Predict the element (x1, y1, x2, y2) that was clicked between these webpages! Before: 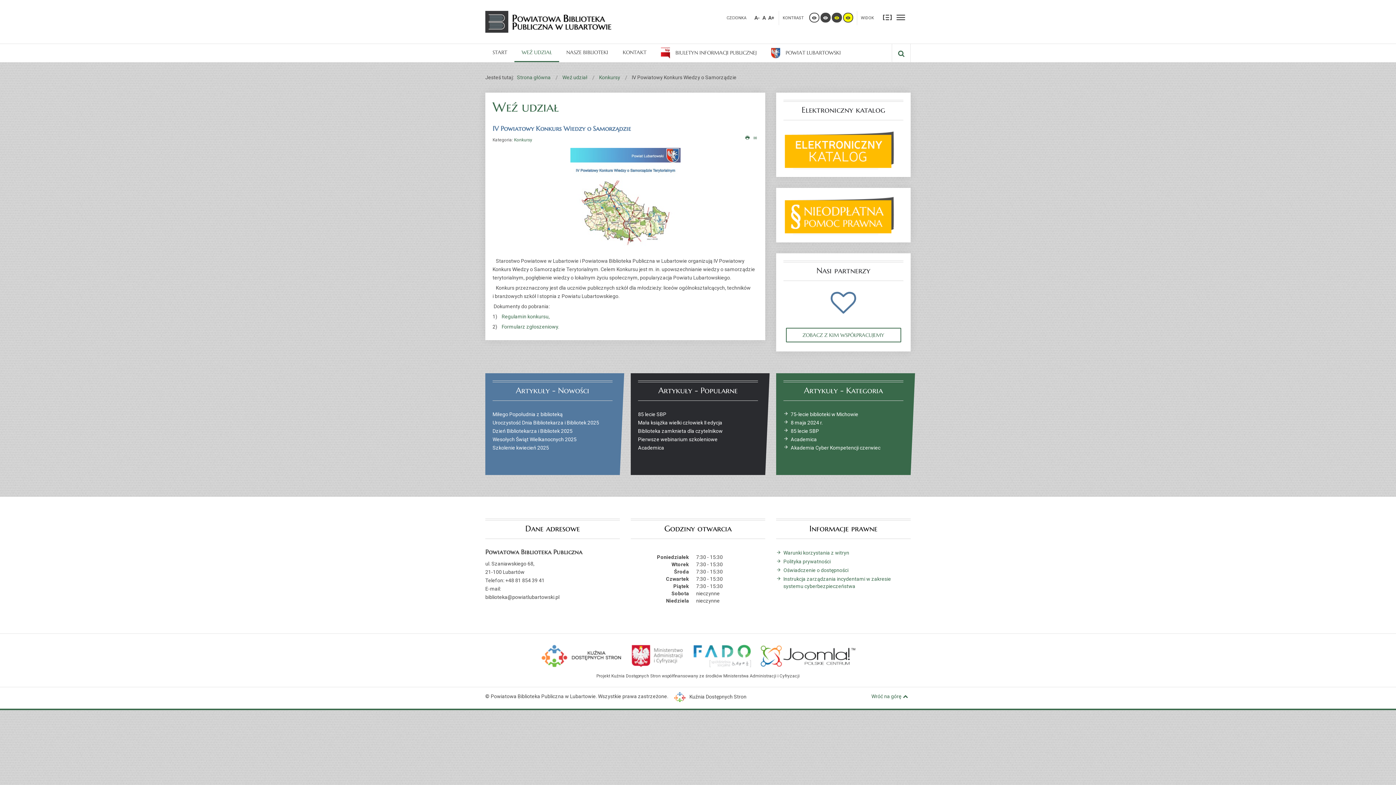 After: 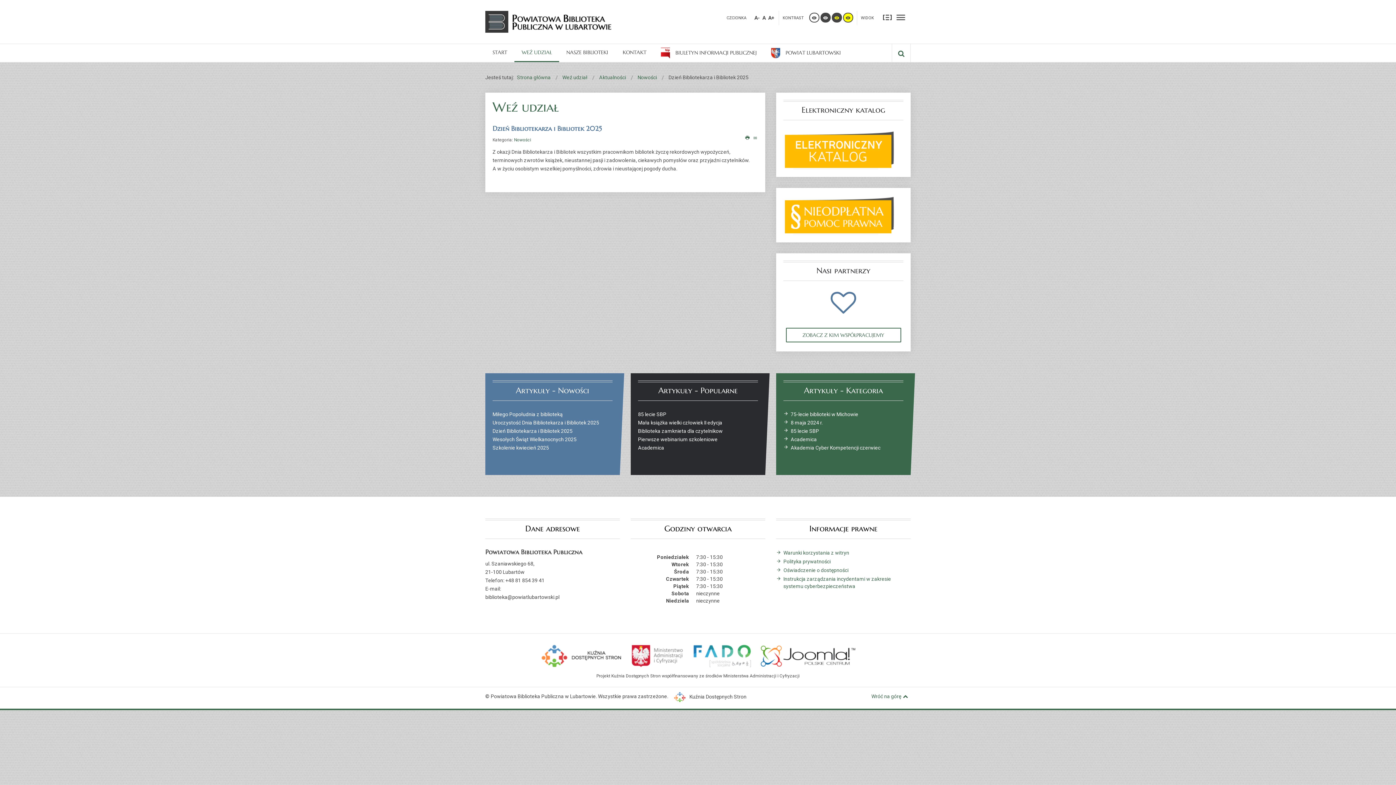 Action: label: Dzień Bibliotekarza i Bibliotek 2025 bbox: (492, 428, 572, 434)